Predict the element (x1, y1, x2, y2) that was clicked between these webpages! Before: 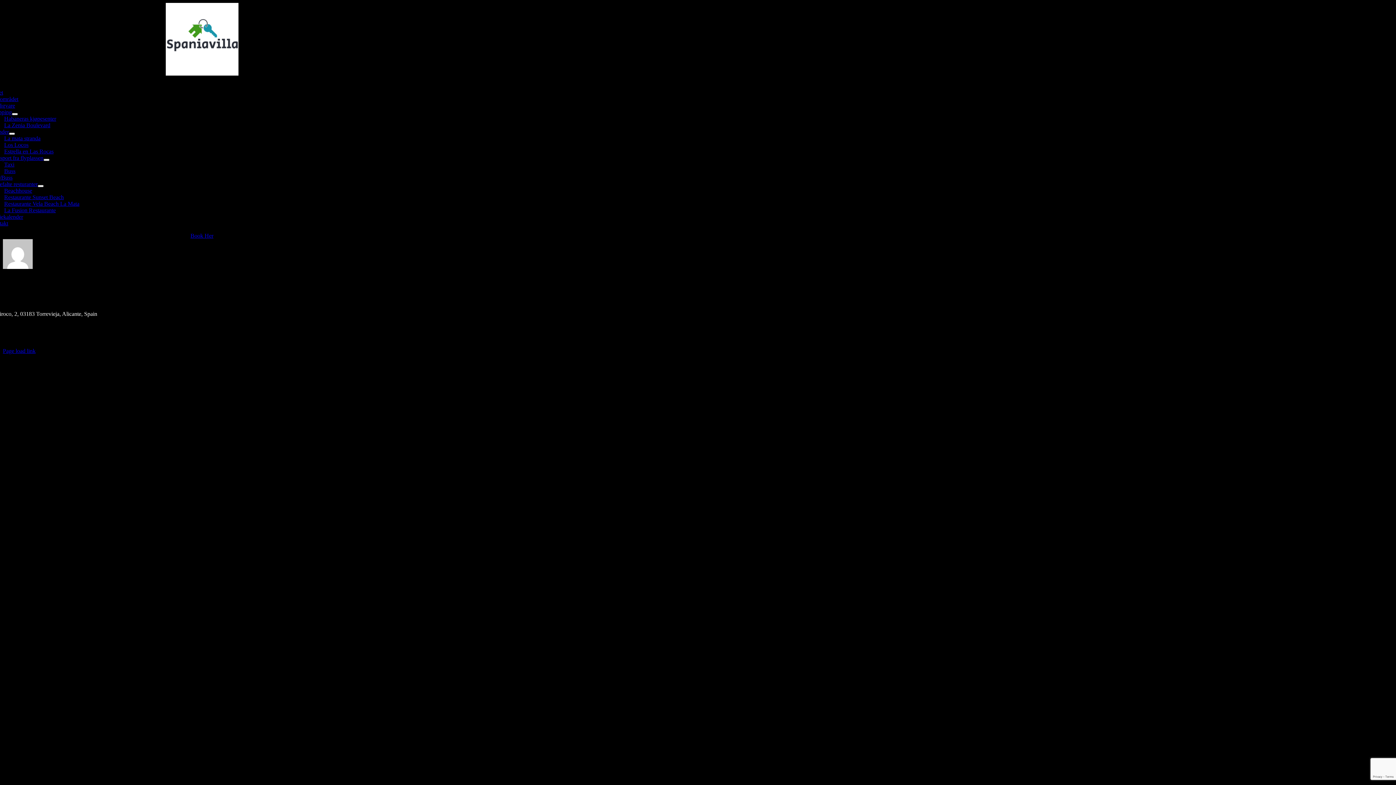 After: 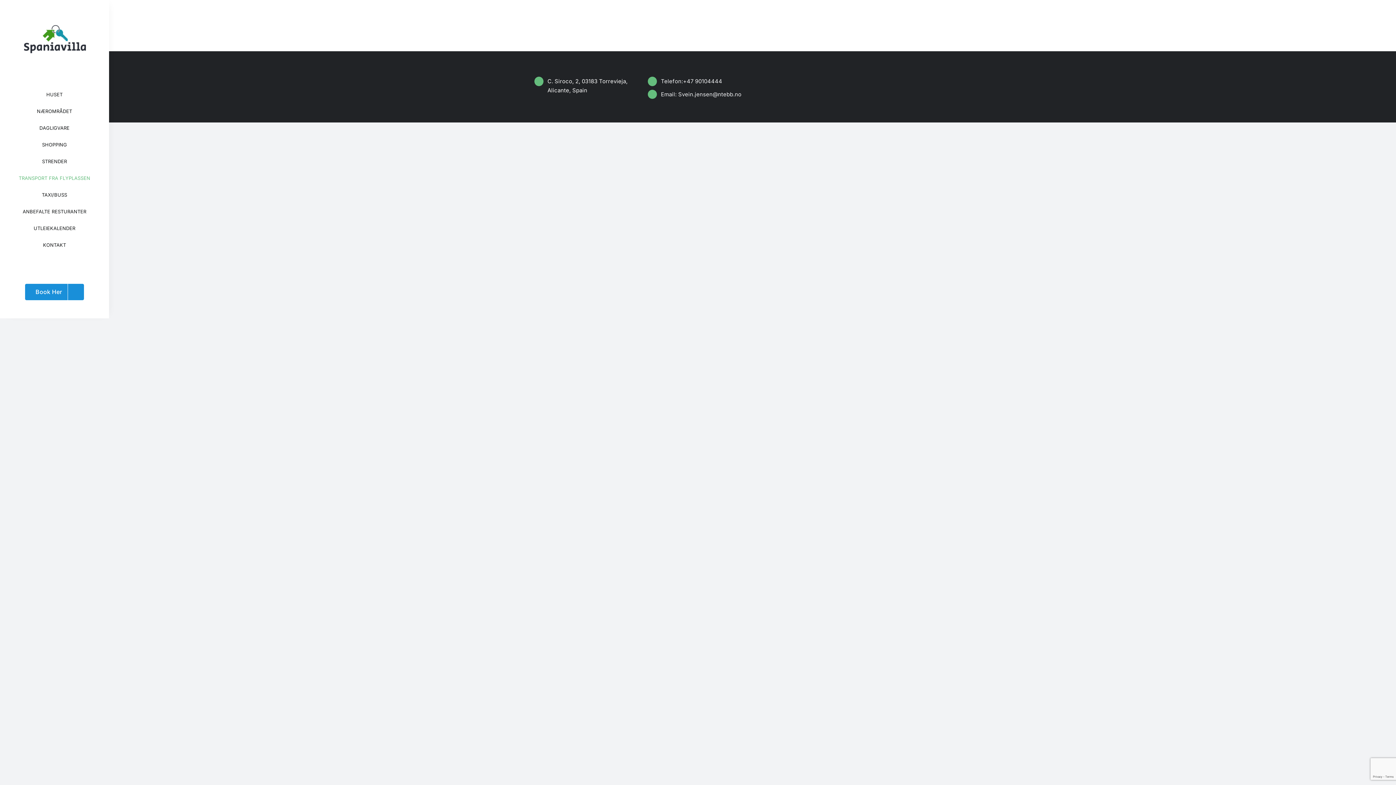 Action: bbox: (4, 161, 14, 167) label: Taxi